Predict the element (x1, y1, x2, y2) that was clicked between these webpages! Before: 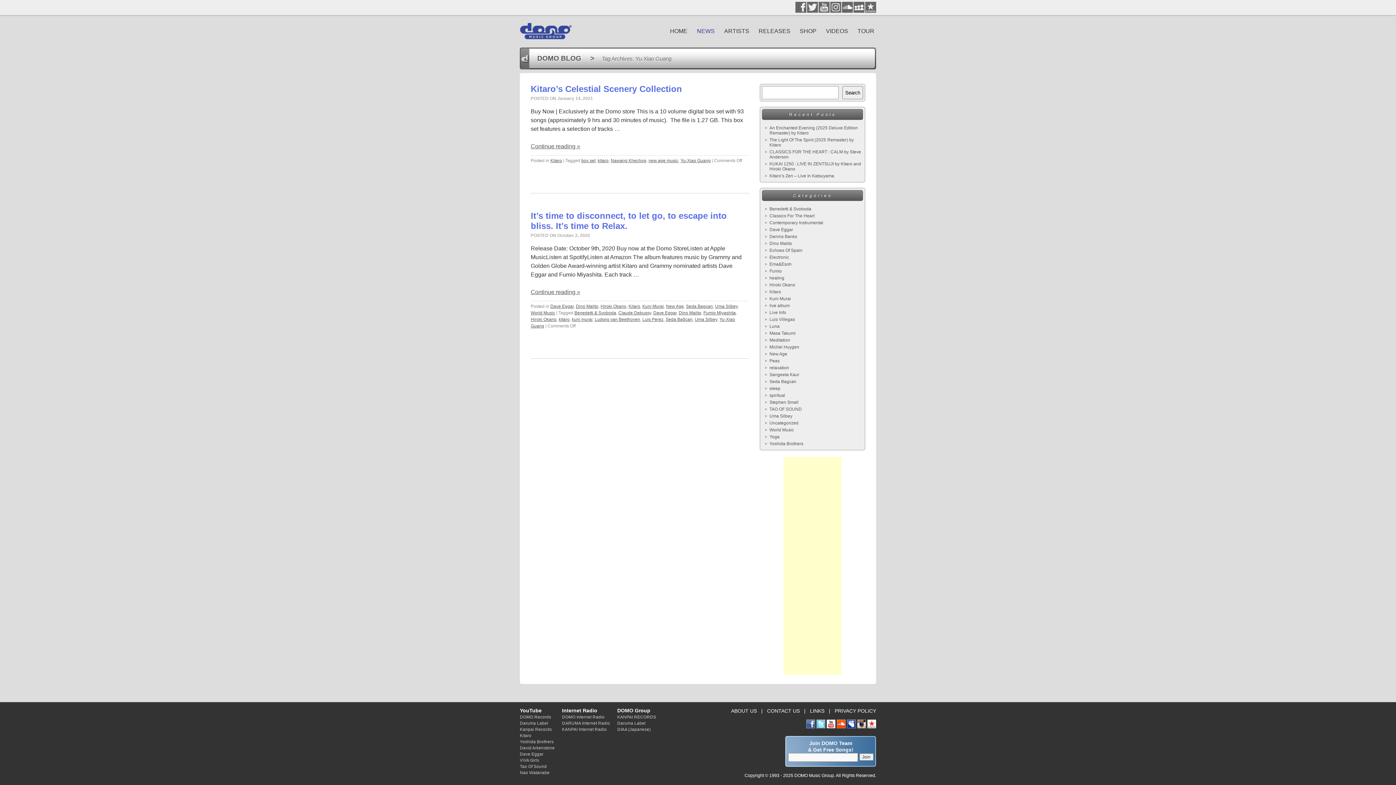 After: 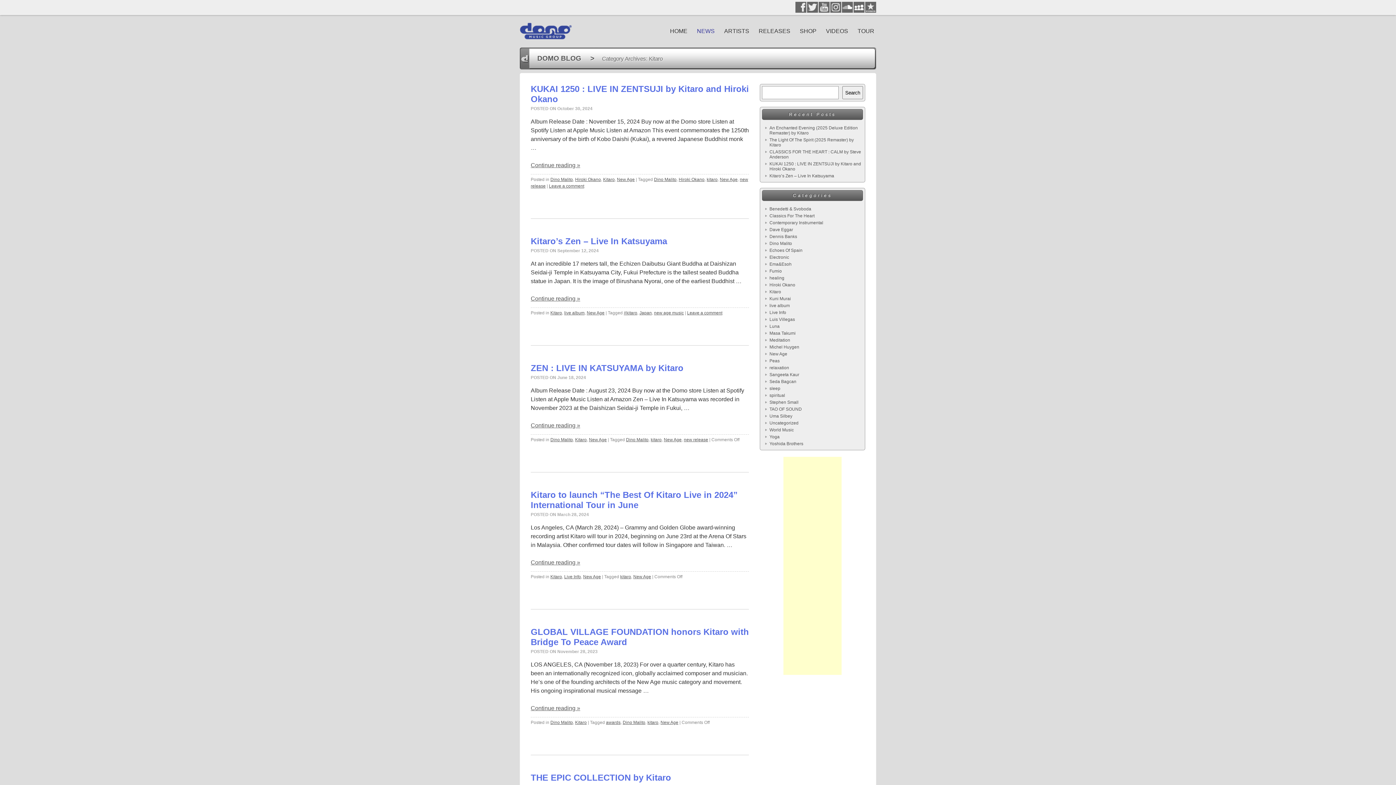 Action: label: Kitaro bbox: (550, 158, 562, 163)